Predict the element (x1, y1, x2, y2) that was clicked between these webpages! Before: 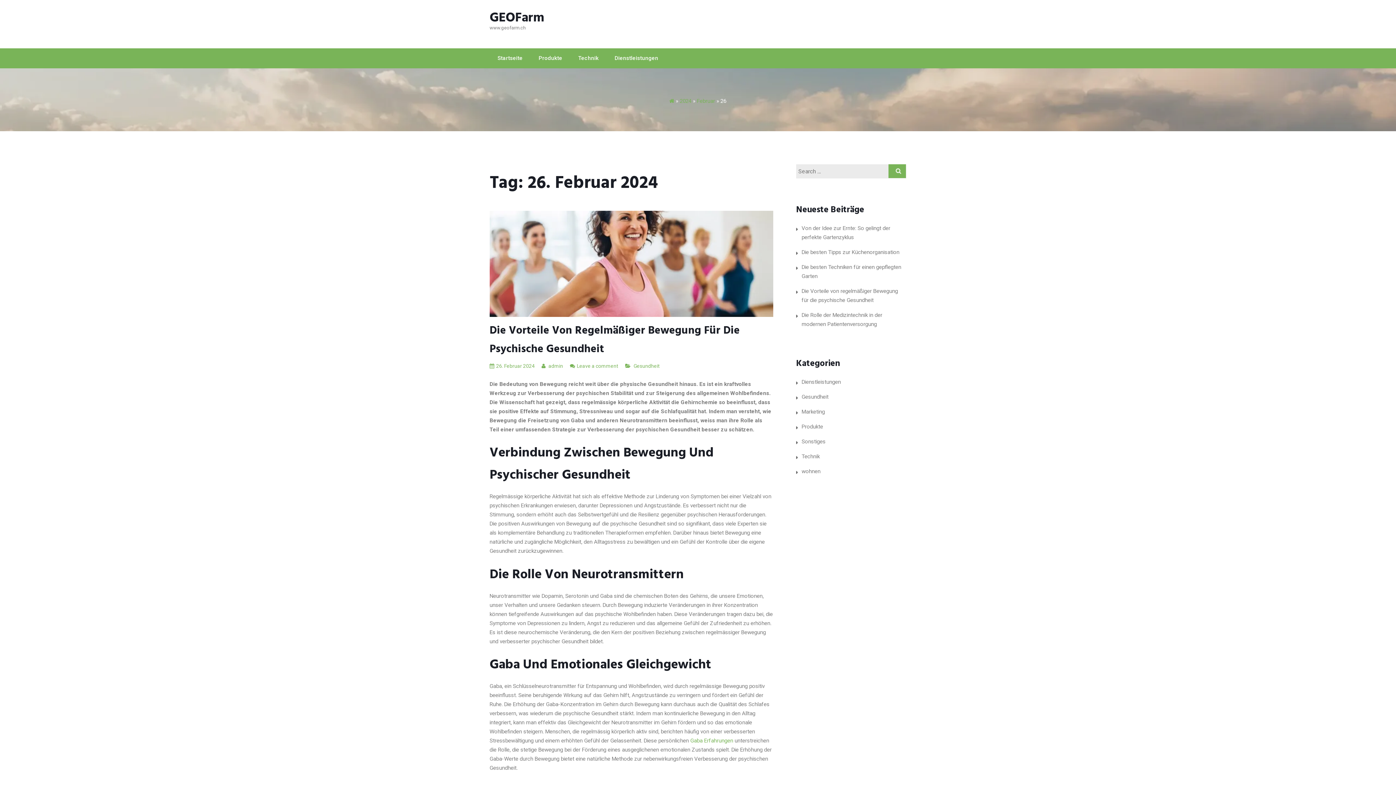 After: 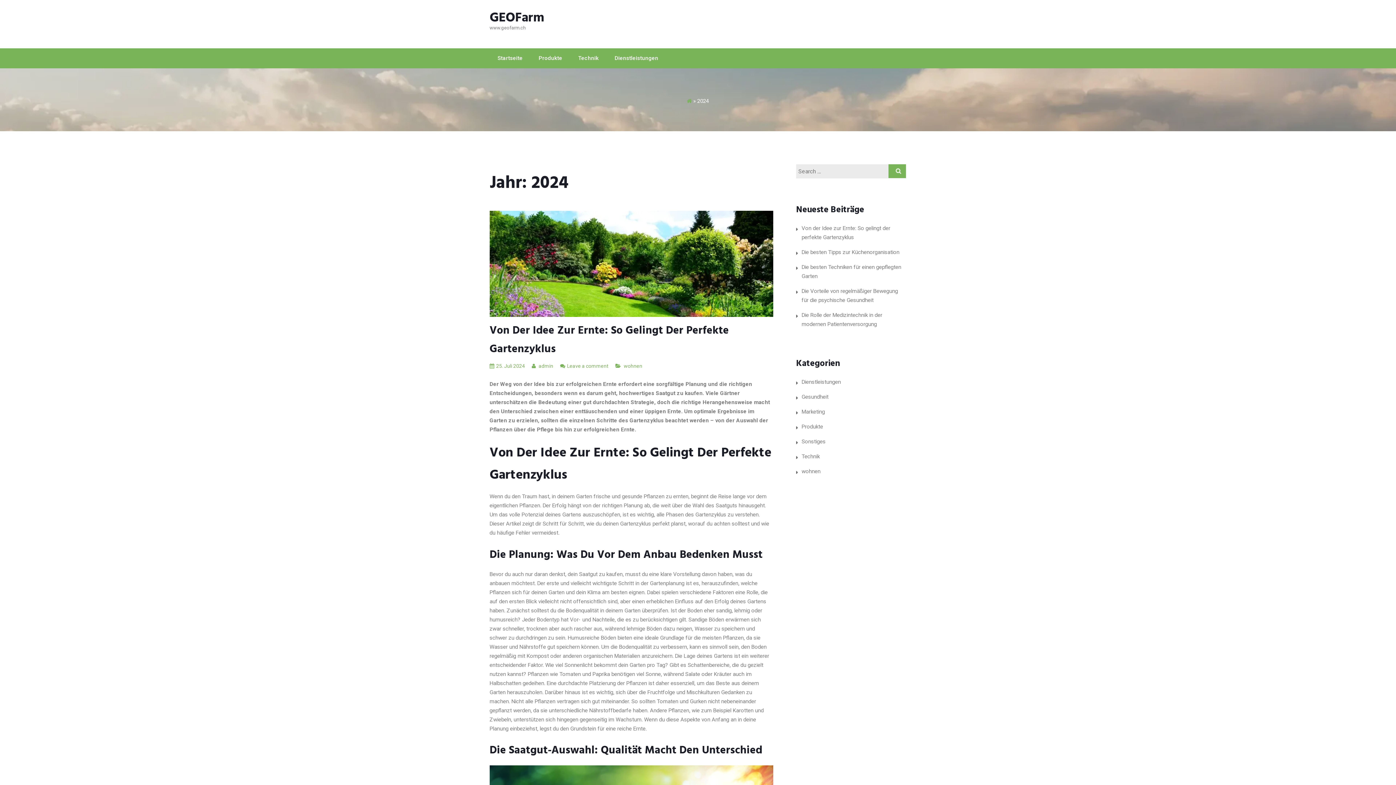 Action: label: 2024 bbox: (679, 97, 691, 104)